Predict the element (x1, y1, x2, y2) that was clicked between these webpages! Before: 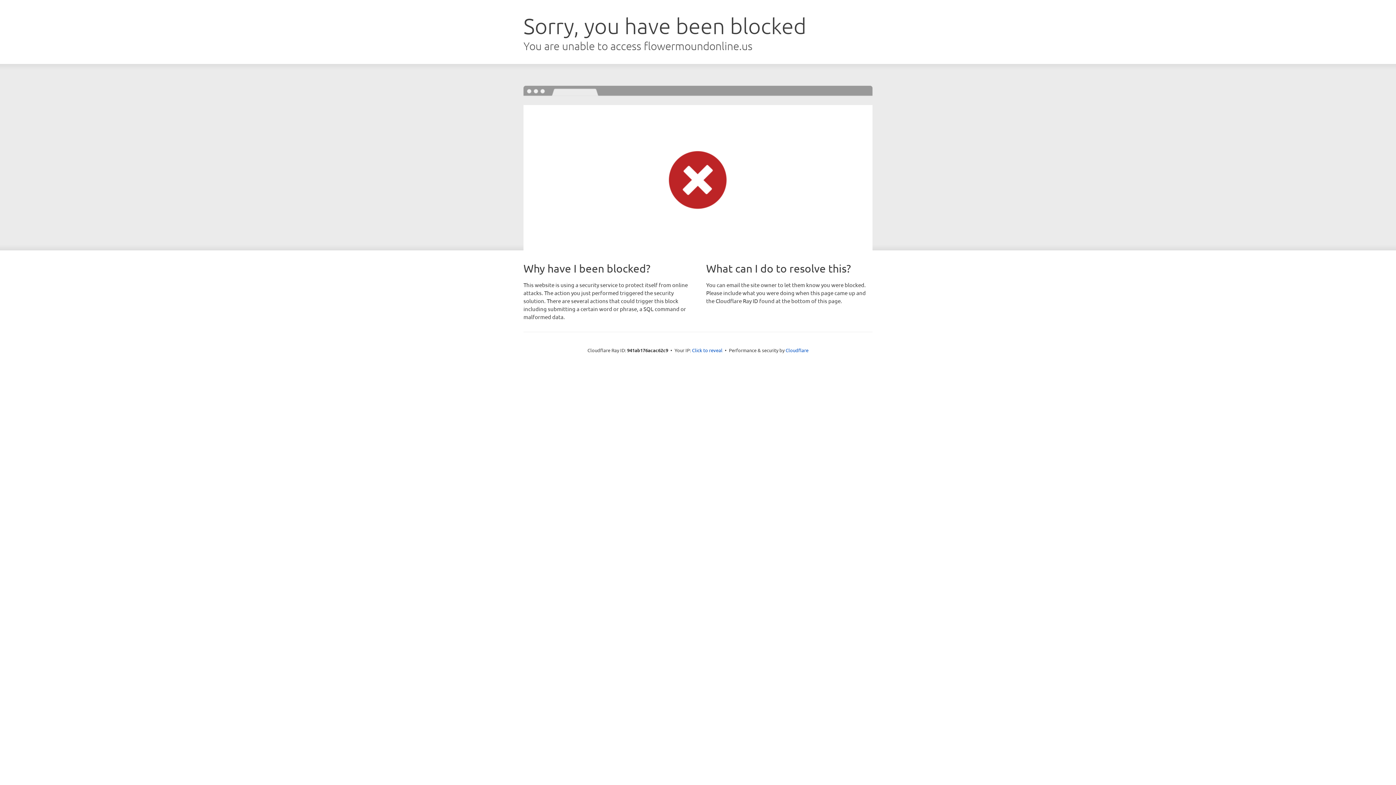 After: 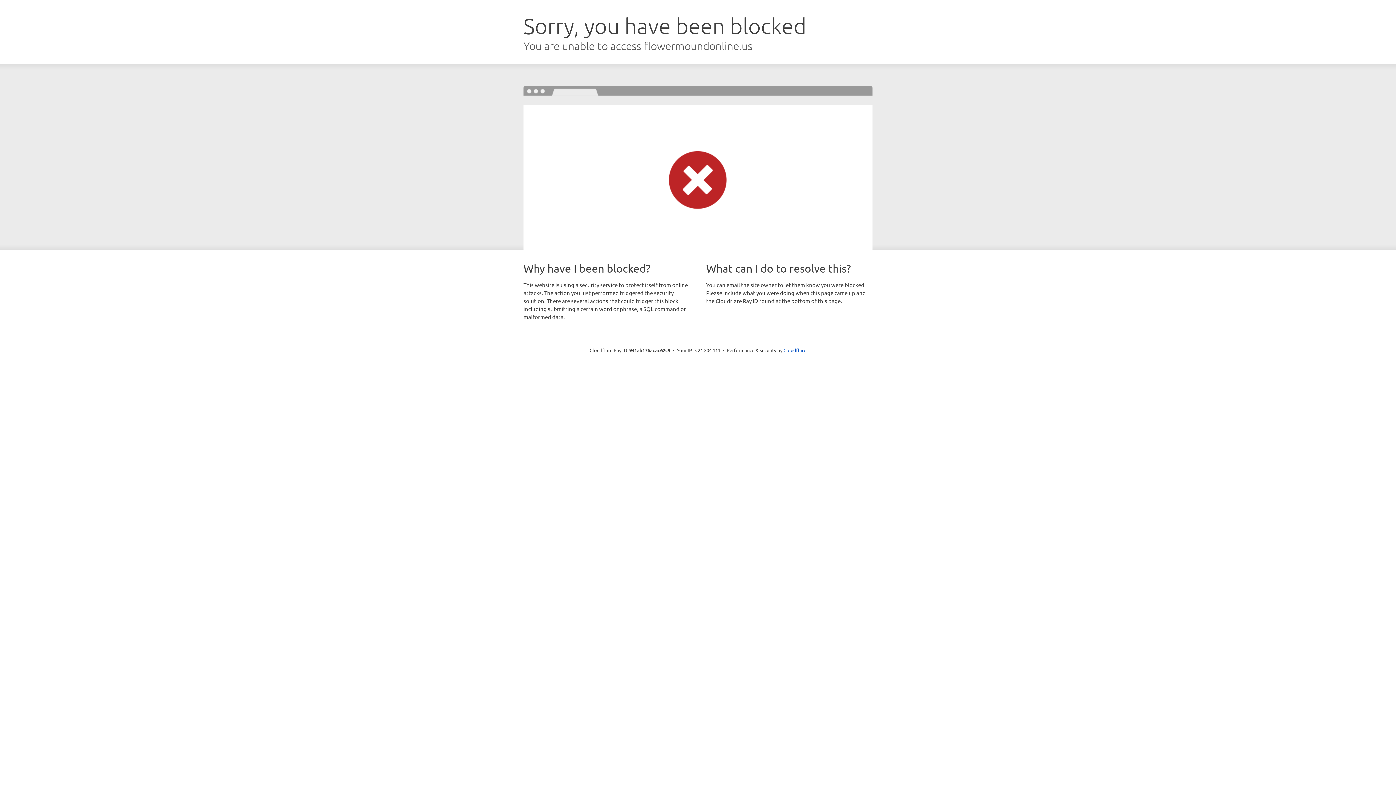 Action: label: Click to reveal bbox: (692, 346, 722, 353)